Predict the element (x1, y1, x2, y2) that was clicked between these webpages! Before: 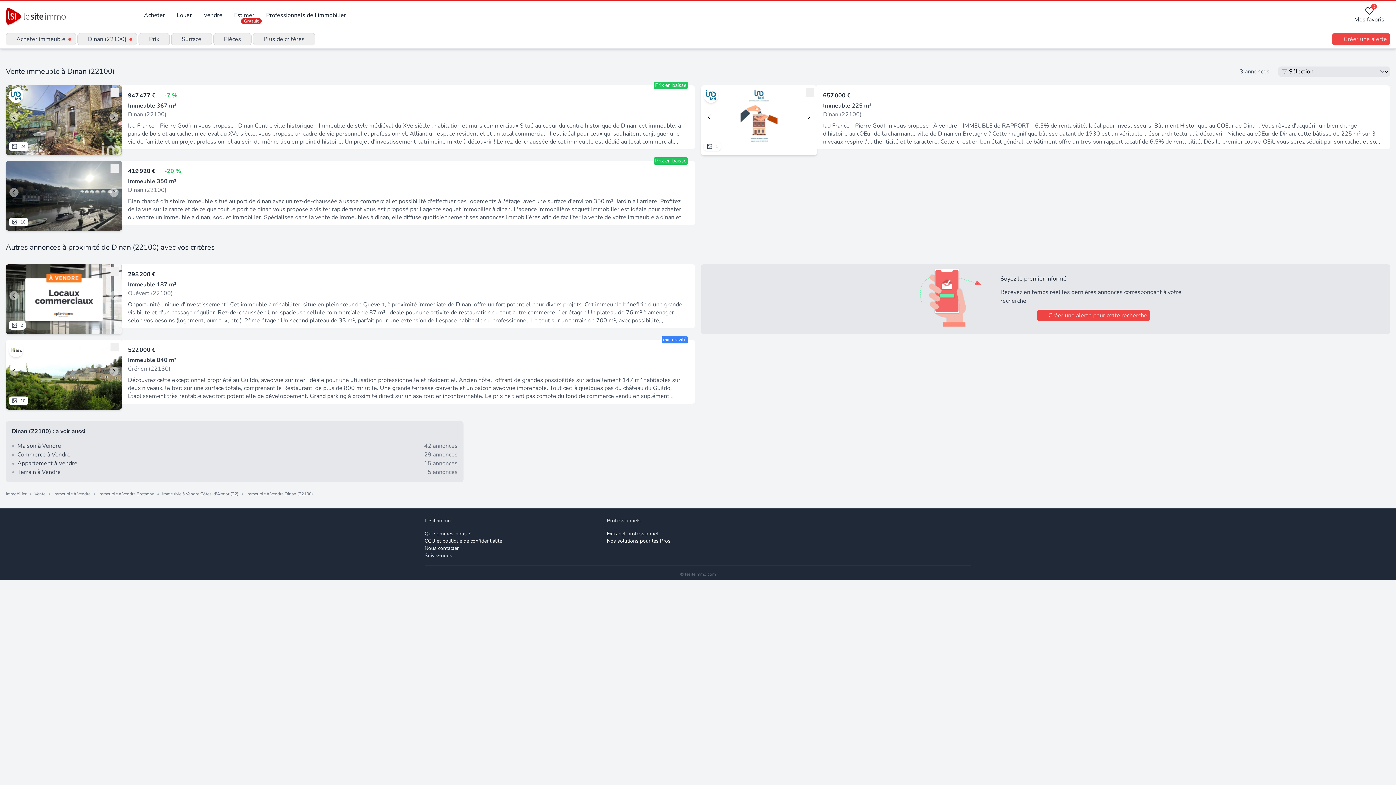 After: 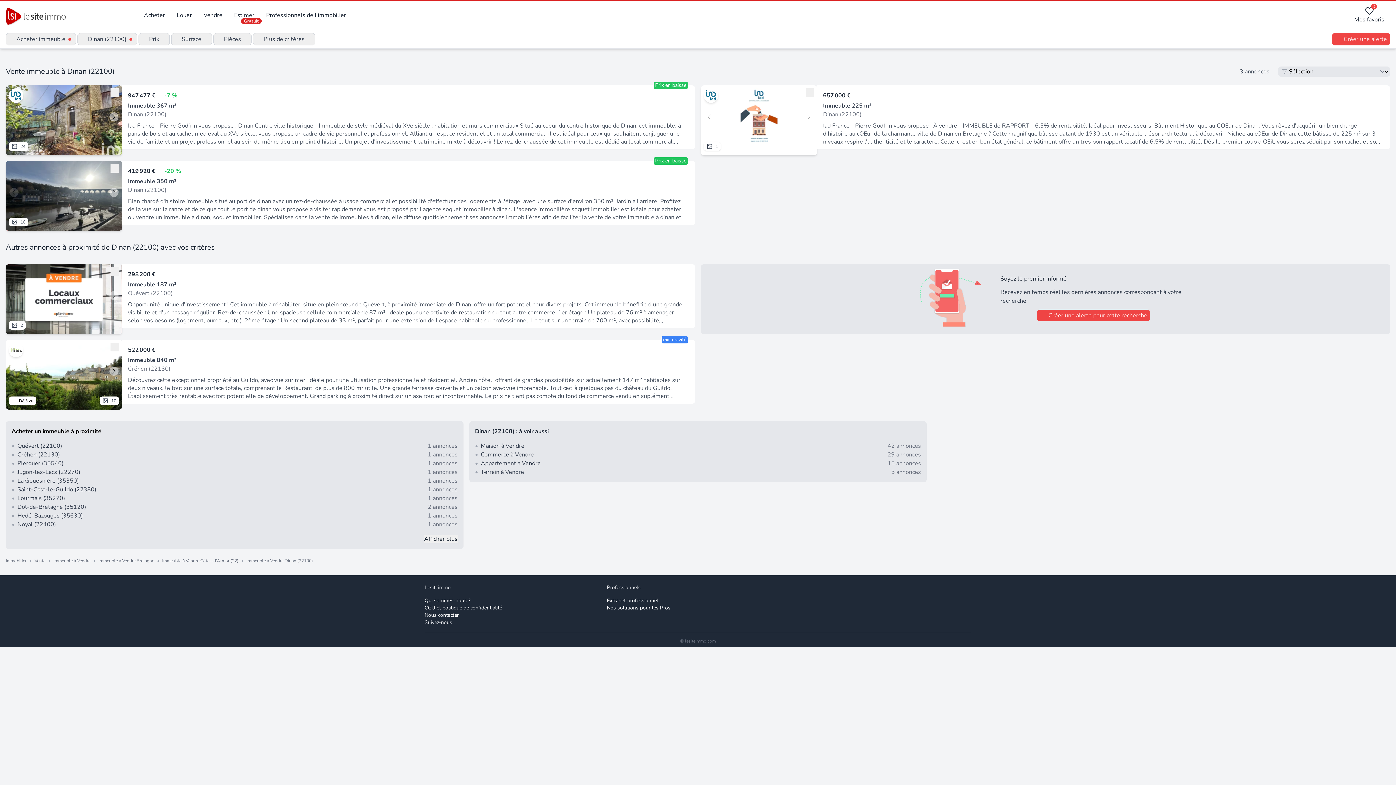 Action: label: 522 000 €
Immeuble 840 m²
Créhen (22130)

Découvrez cette exceptionnel propriété au Guildo, avec vue sur mer, idéale pour une utilisation professionnelle et résidentiel. Ancien hôtel, offrant de grandes possibilités sur actuellement 147 m² habitables sur deux niveaux. le tout sur une surface totale, comprenant le Restaurant, de plus de 800 m² utile. Une grande terrasse couverte et un balcon avec vue imprenable. Tout ceci à quelques pas du château du Guildo. Établissement très rentable avec fort potentielle de développement. Grand parking à proximité direct sur un axe routier incontournable. Le prix ne tient pas compte du fond de commerce vendu en suplément. Surface CARREZ : 147 m² Prix de vente 522 000 € Honoraires : 4,40 % TTC inclus charge acquéreur (500 000 € hors honoraires) Montant estimé des dépenses annuelles d'énergie pour un usage standard : entre 3 510 € et 4 800 € par an. Prix moyens des énergies indexés sur les années 2024 2024 2024 (abonnement compris). DPE : E GES : E. bbox: (122, 340, 695, 404)